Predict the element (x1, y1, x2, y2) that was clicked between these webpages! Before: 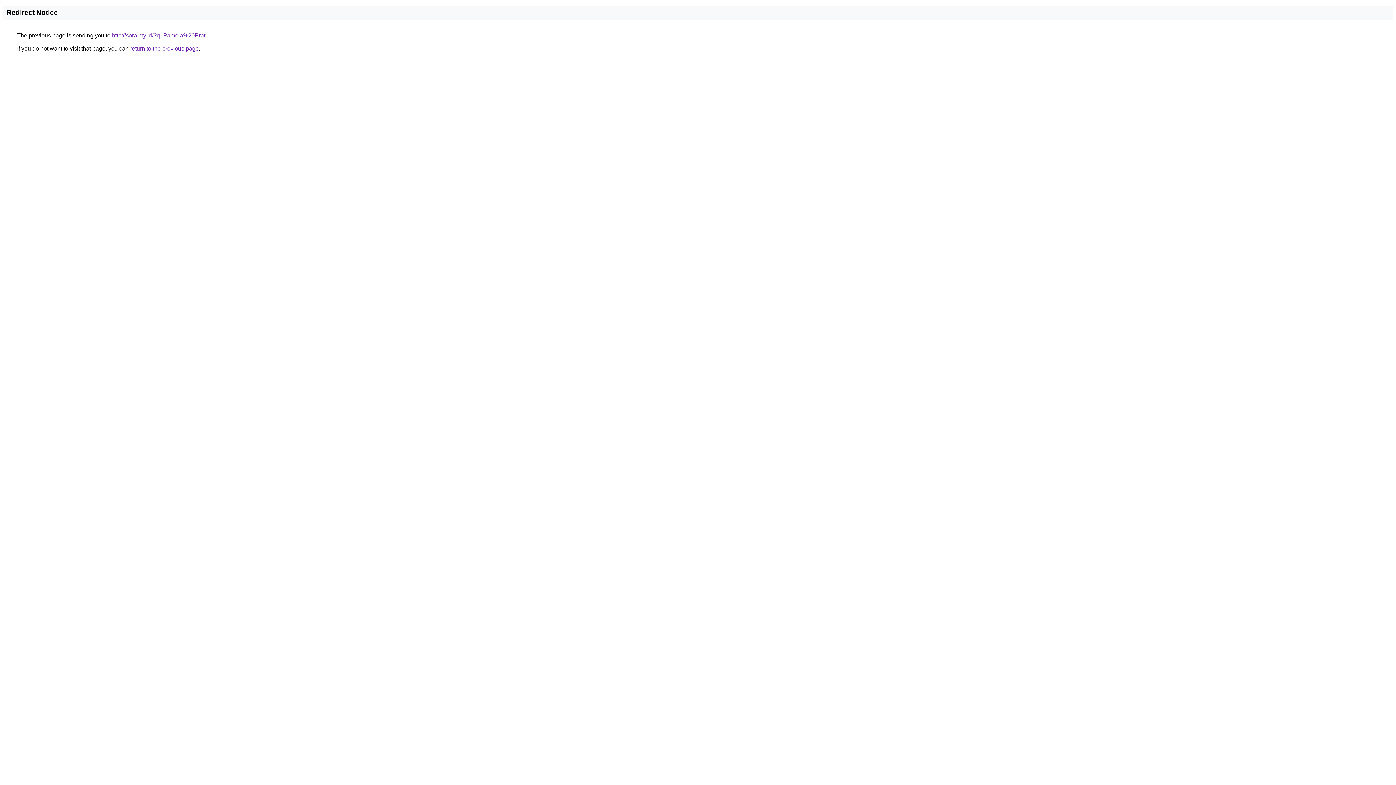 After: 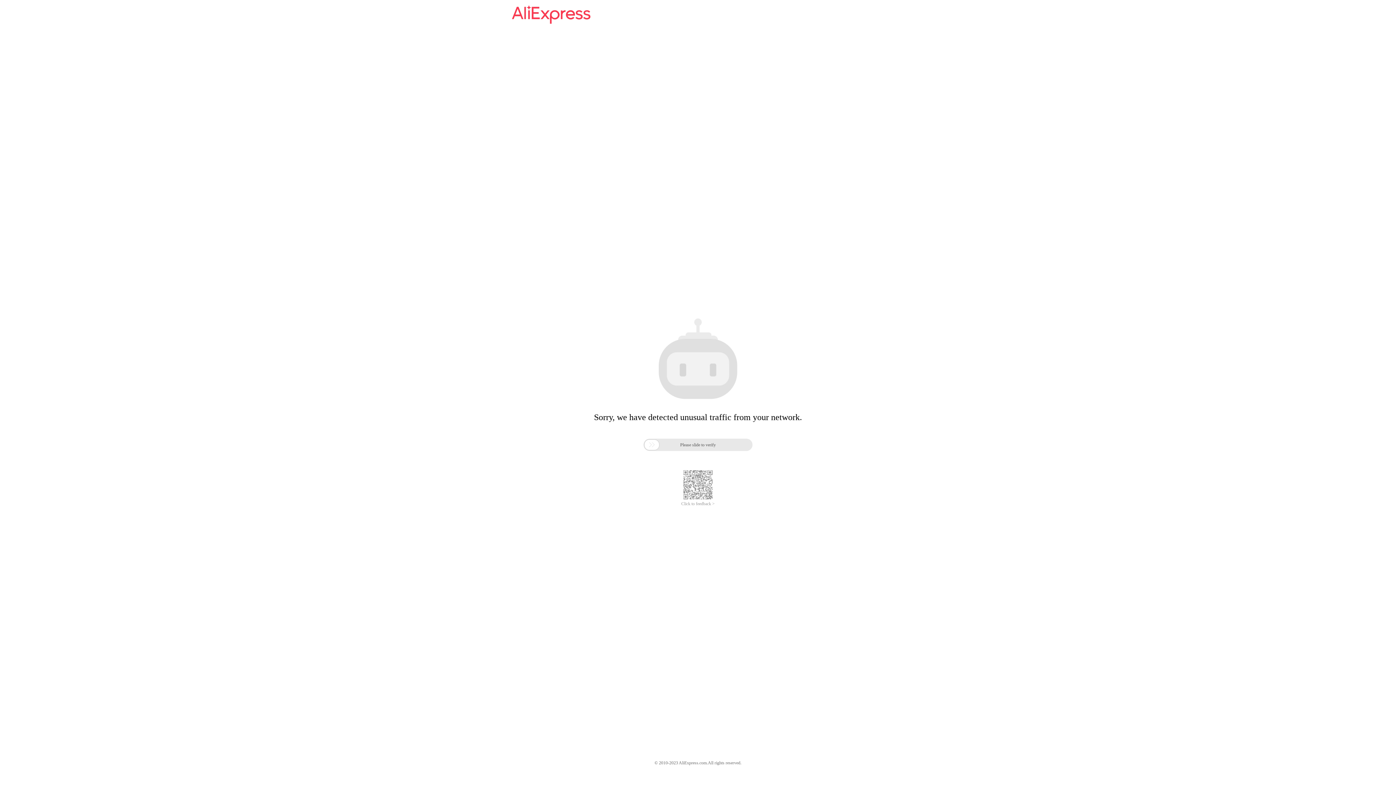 Action: label: http://sora.my.id/?q=Pamela%20Prati bbox: (112, 32, 206, 38)